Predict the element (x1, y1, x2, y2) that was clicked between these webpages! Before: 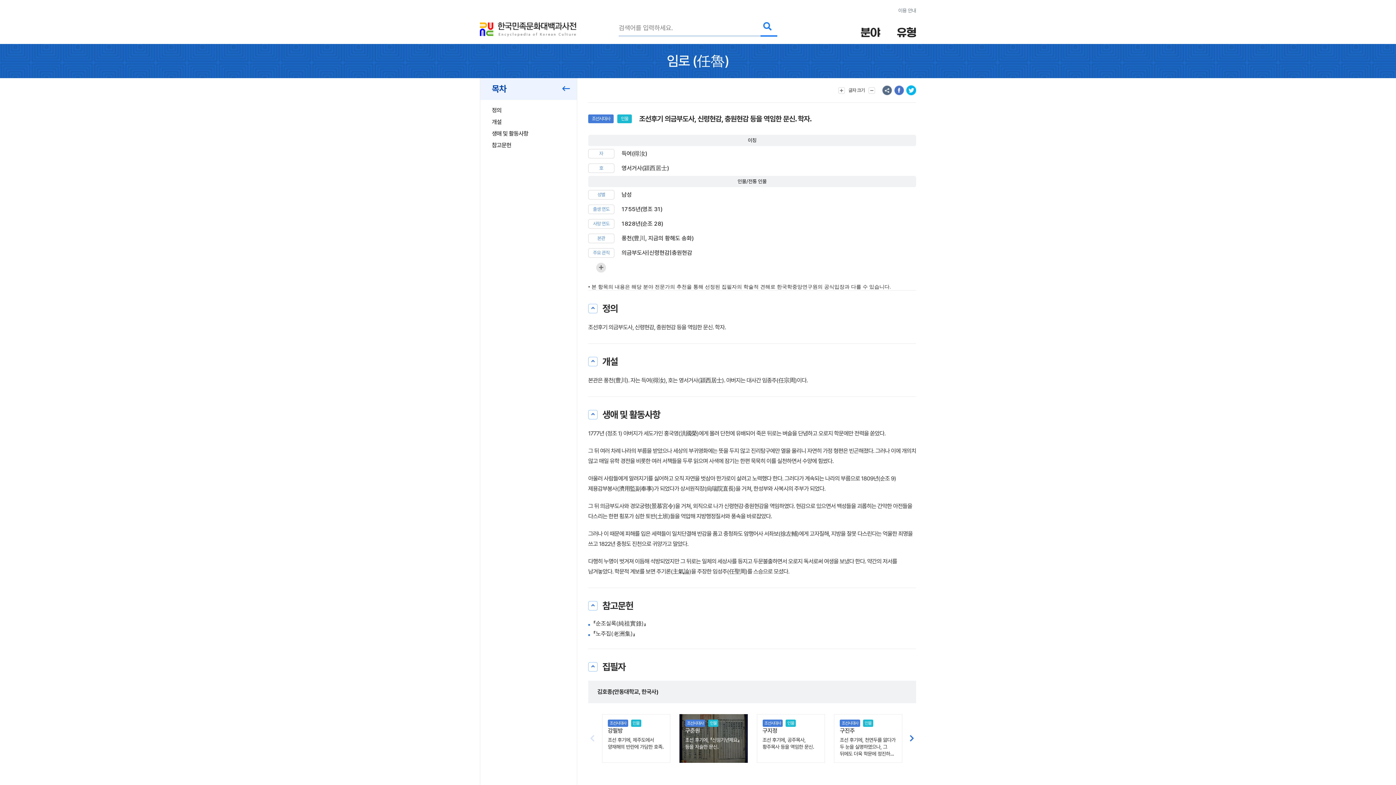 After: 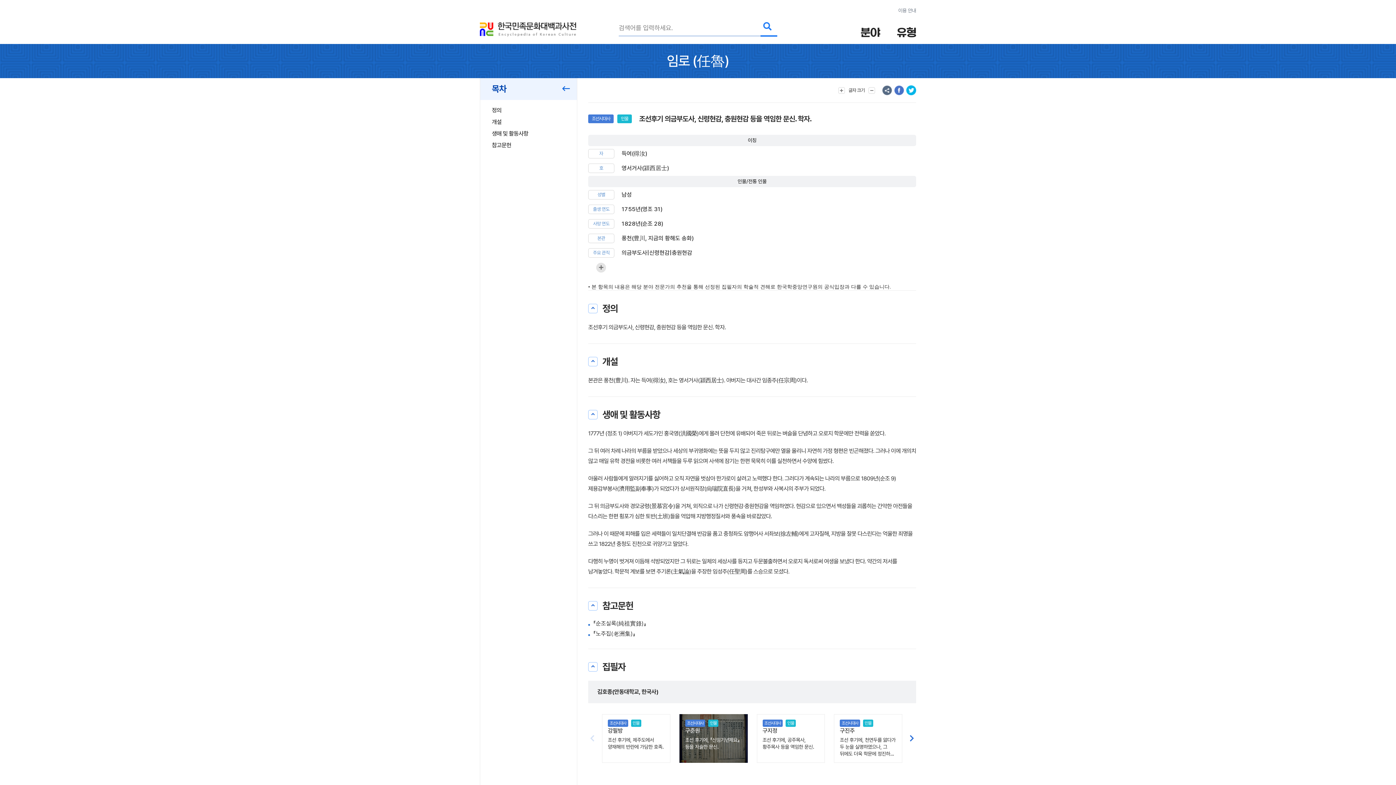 Action: label: URL 복사 bbox: (882, 85, 892, 95)